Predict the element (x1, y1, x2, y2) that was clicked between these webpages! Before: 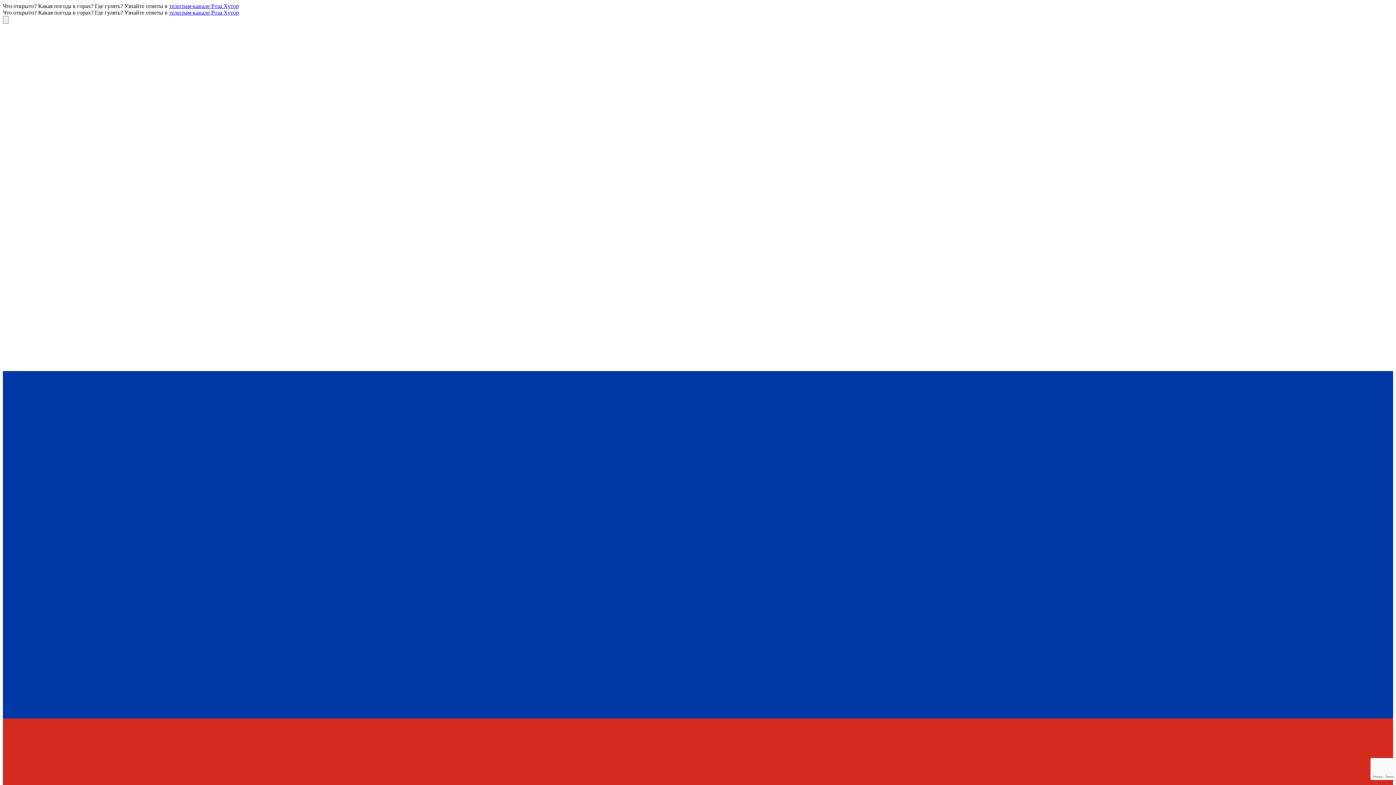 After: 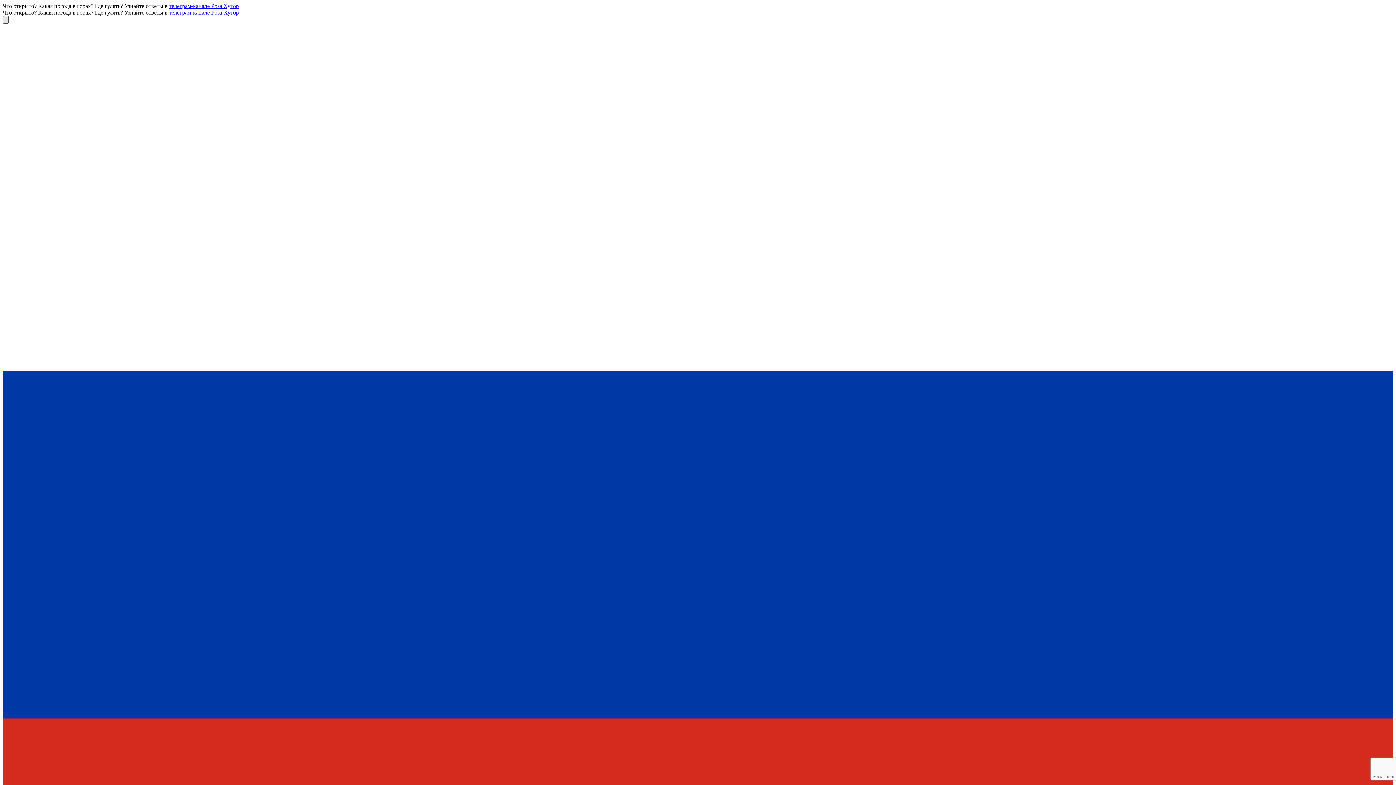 Action: bbox: (2, 16, 8, 23)